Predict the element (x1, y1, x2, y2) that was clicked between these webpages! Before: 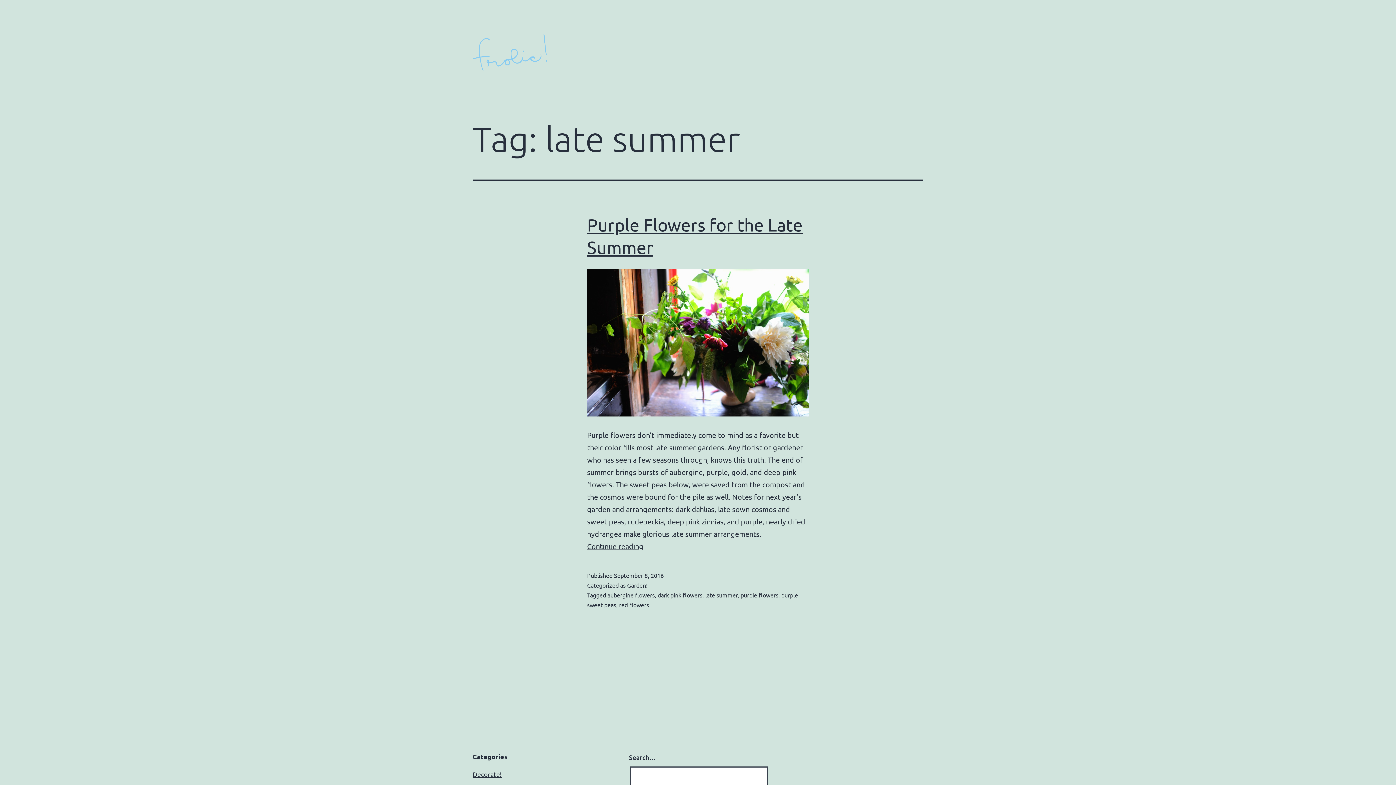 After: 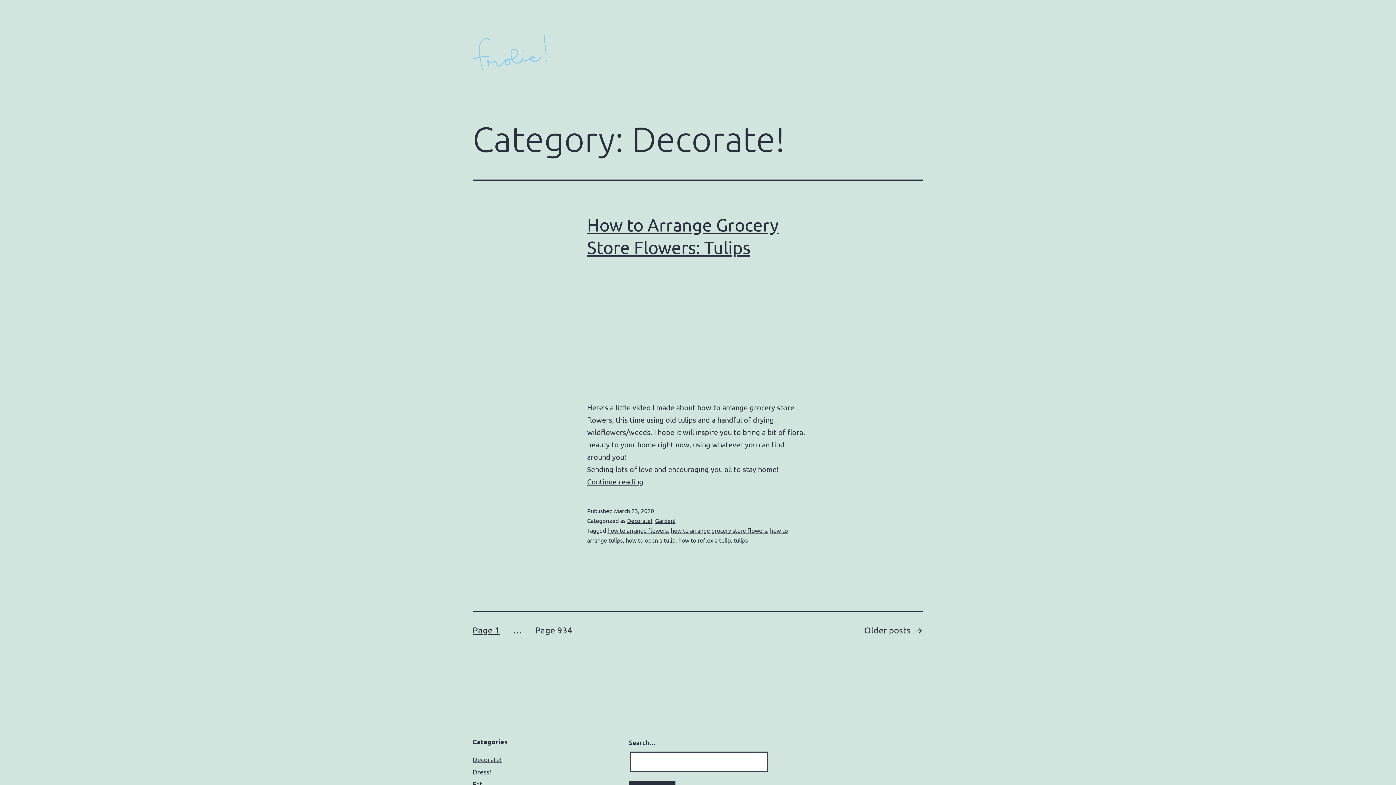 Action: label: Decorate! bbox: (472, 770, 501, 778)